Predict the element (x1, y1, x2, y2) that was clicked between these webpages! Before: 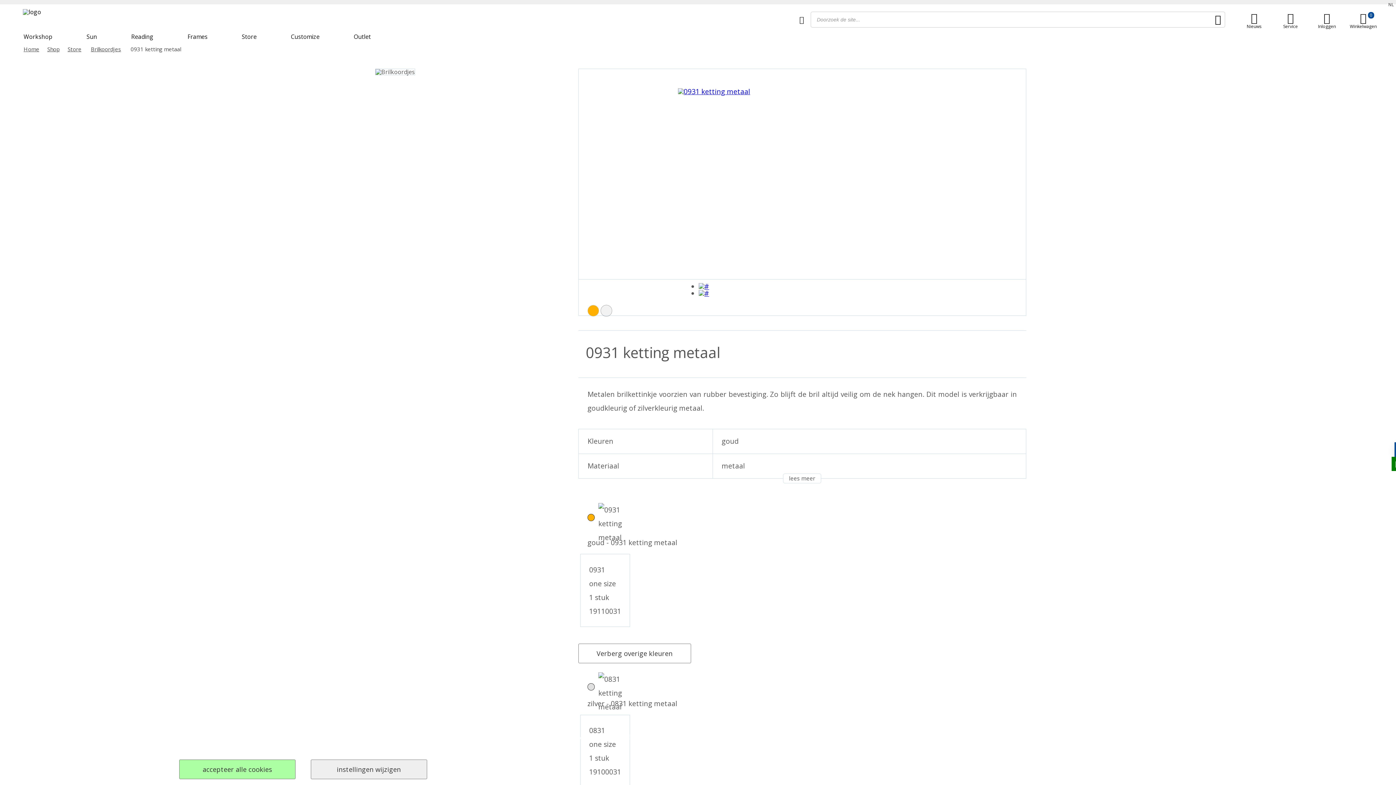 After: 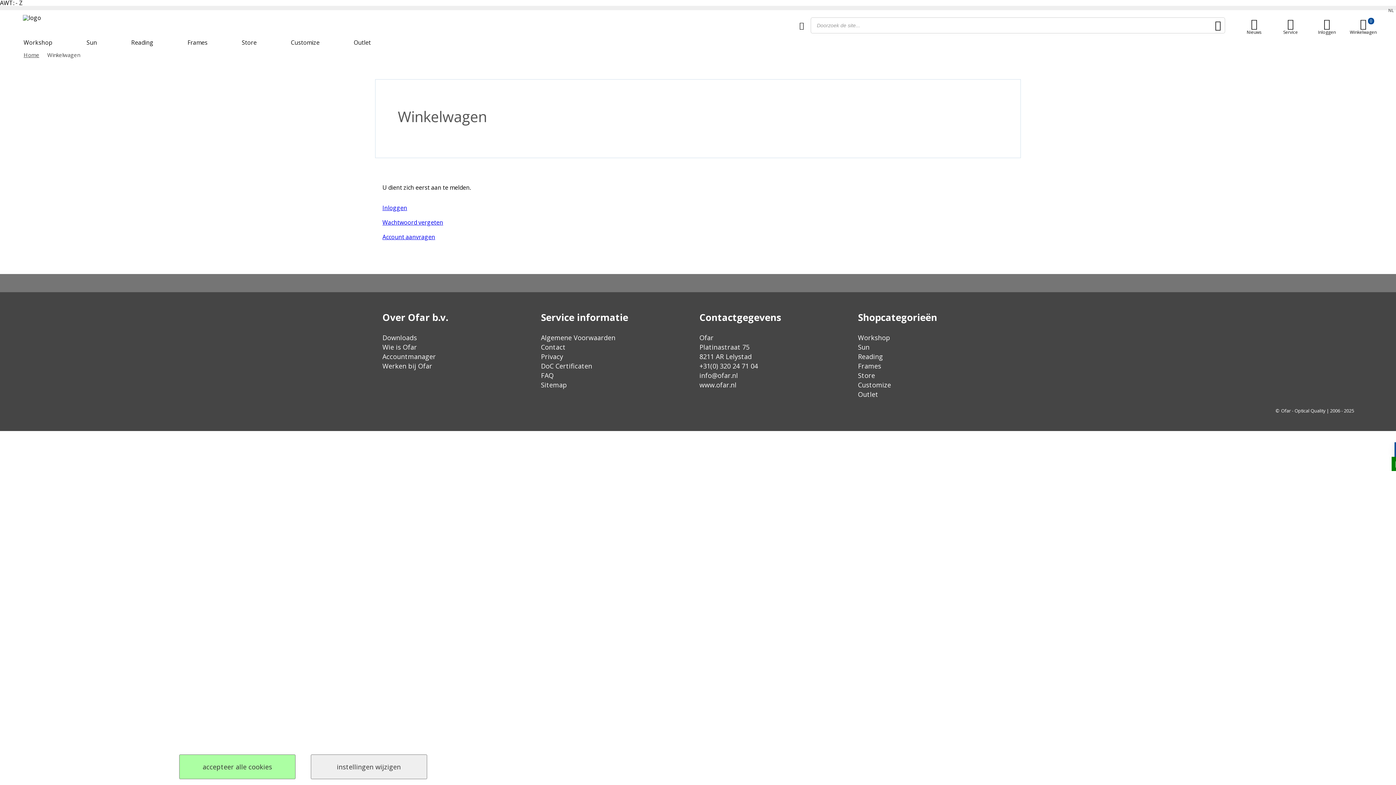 Action: bbox: (1345, 12, 1381, 29) label: 0
Winkelwagen